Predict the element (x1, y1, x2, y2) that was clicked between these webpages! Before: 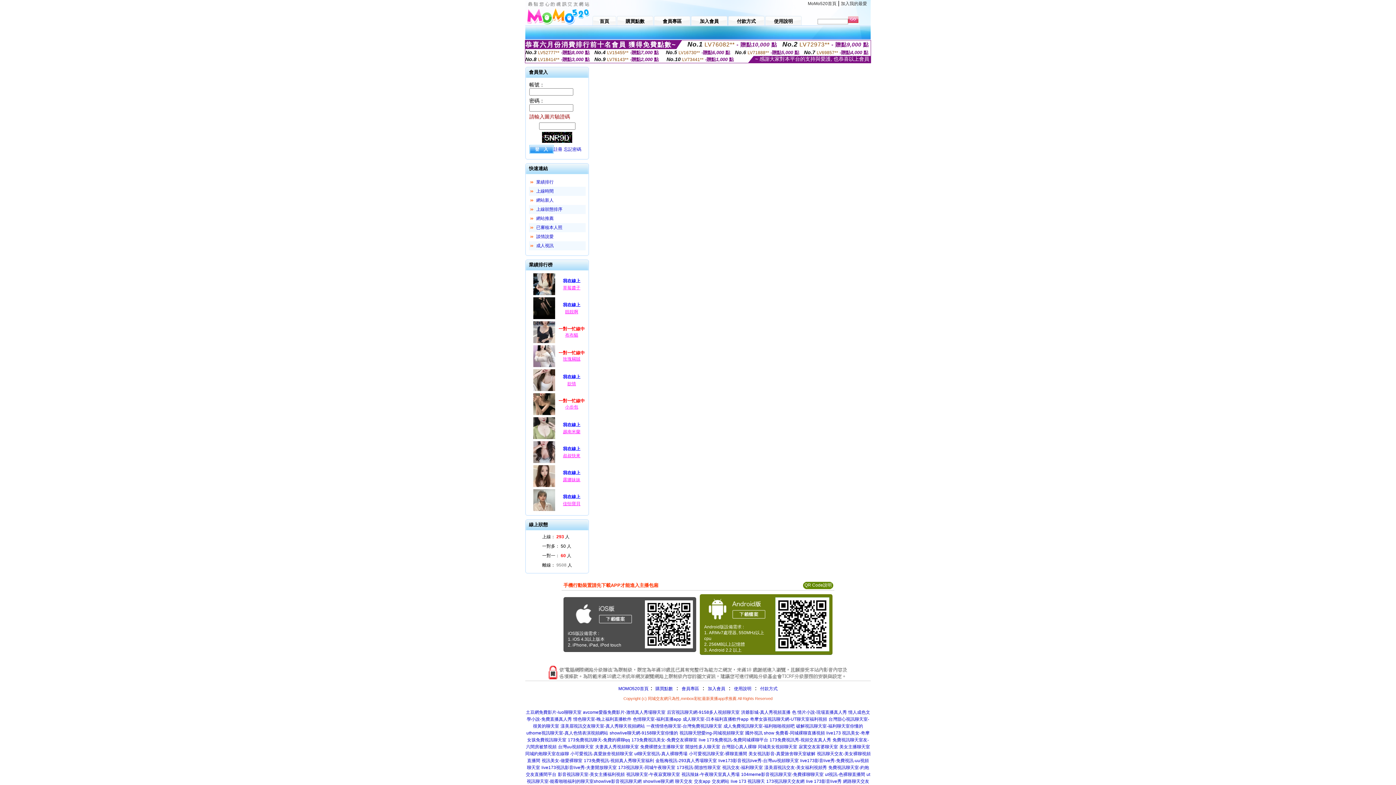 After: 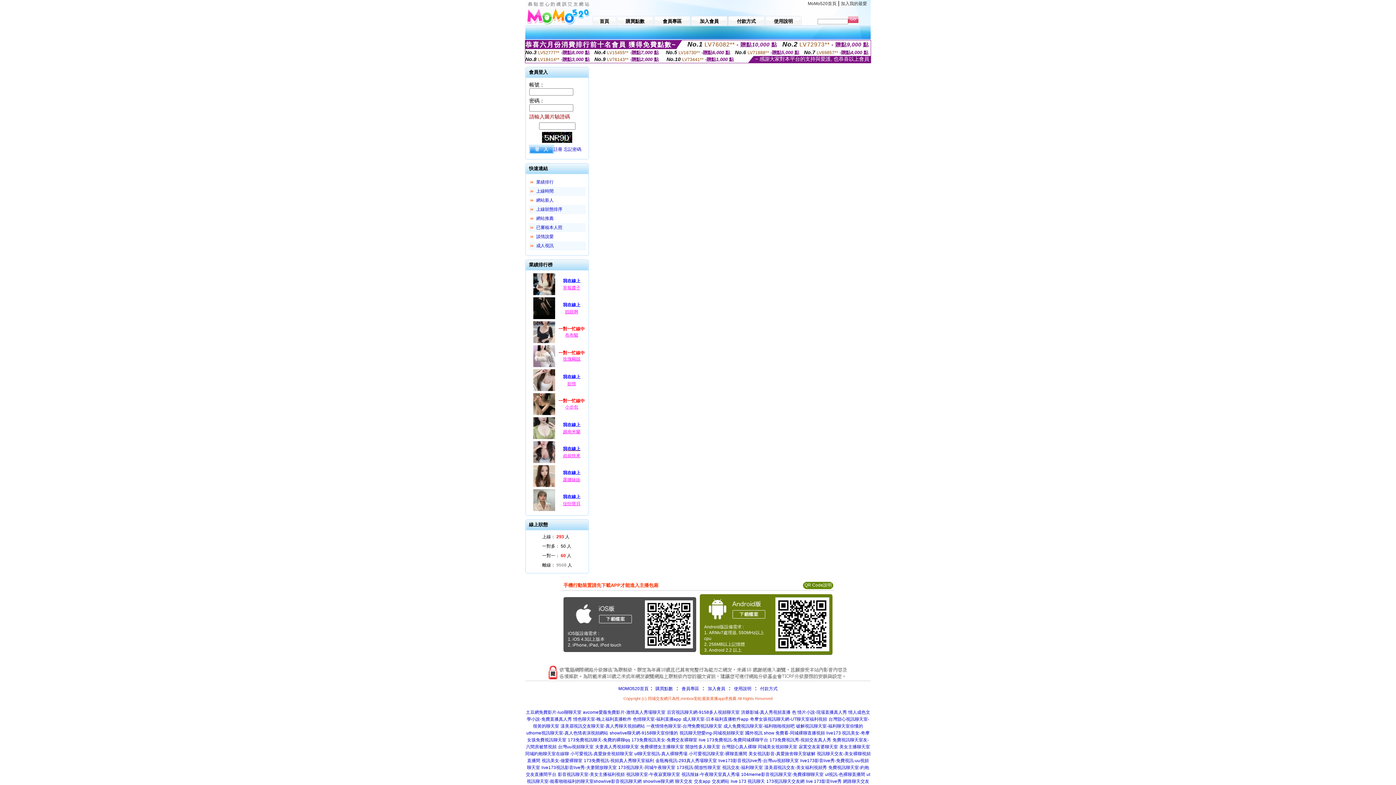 Action: bbox: (556, 445, 587, 453) label: 我在線上